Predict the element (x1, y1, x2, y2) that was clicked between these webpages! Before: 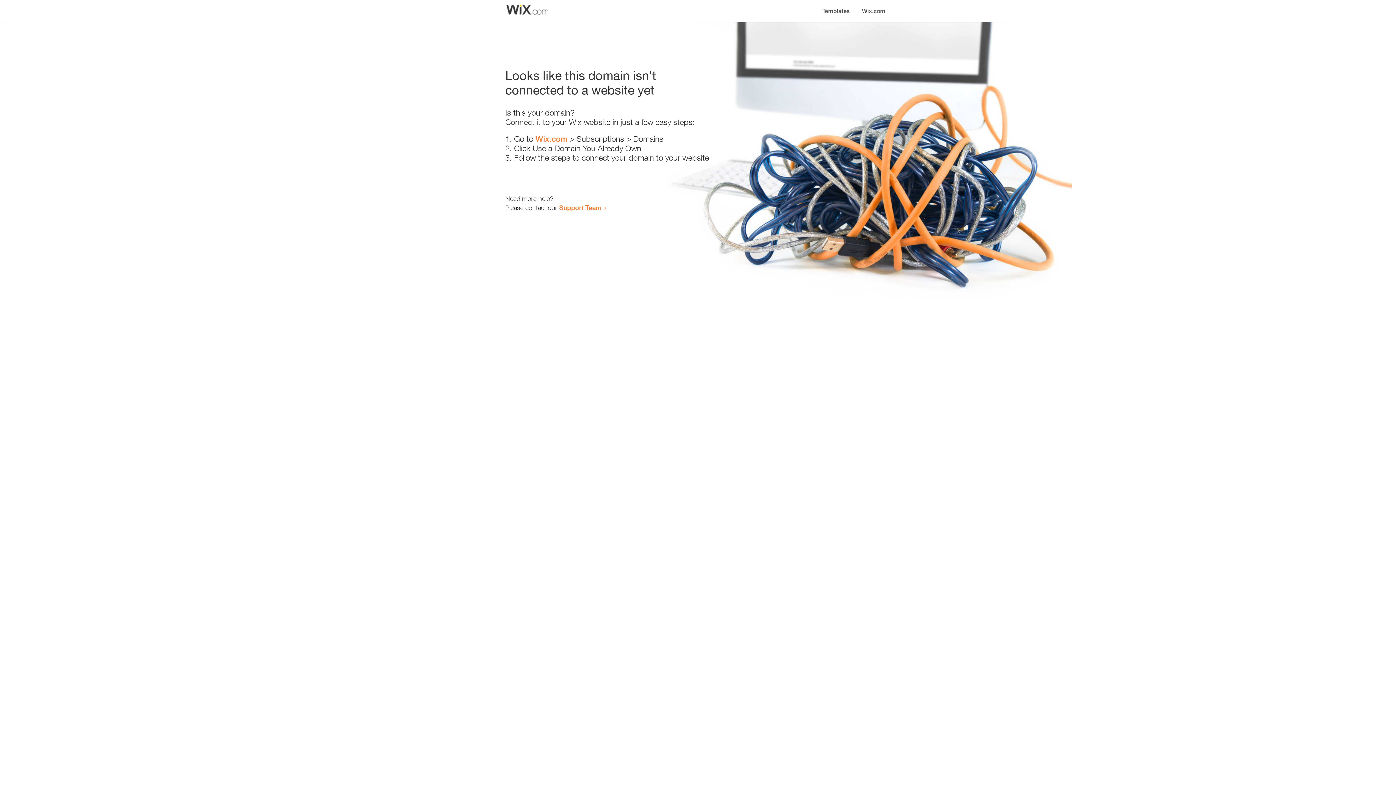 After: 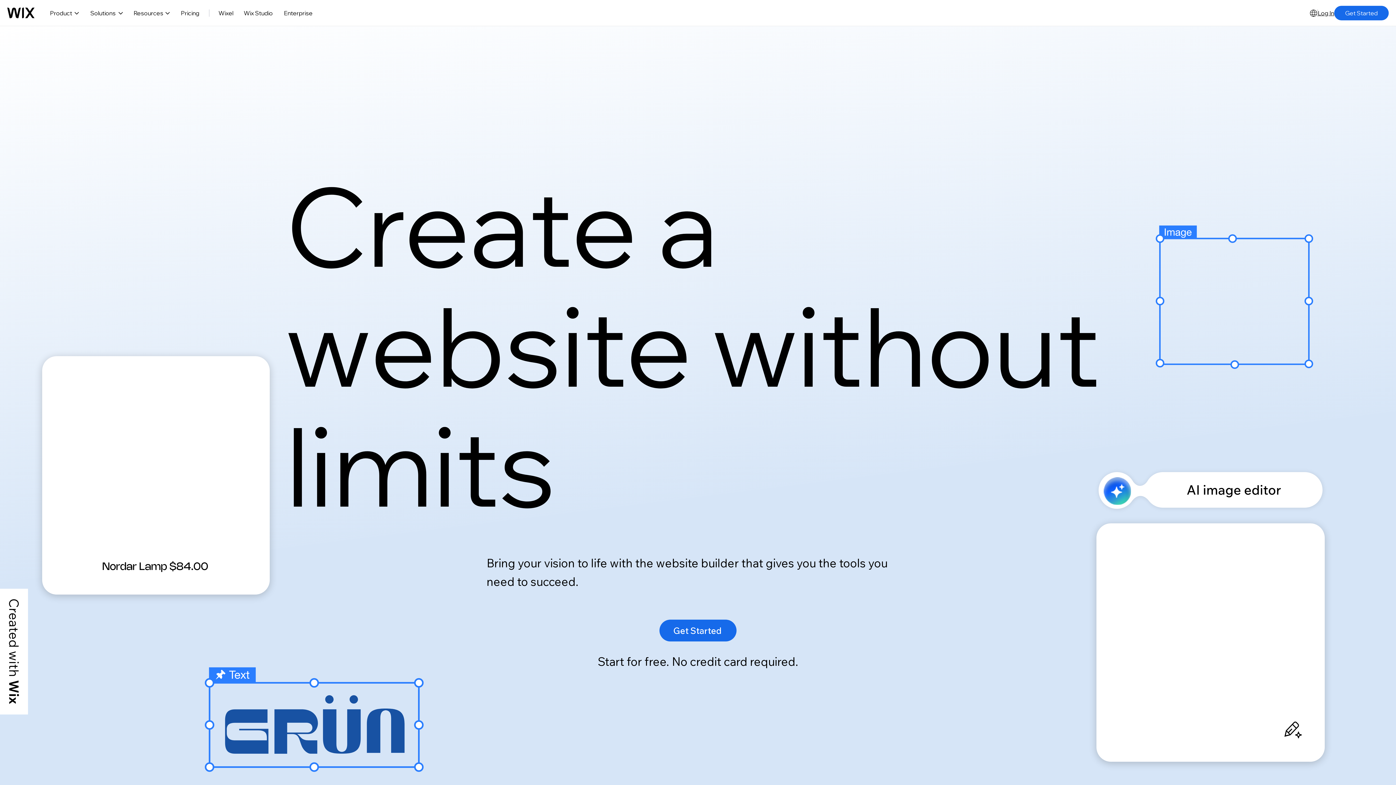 Action: label: Wix.com bbox: (856, 0, 890, 14)